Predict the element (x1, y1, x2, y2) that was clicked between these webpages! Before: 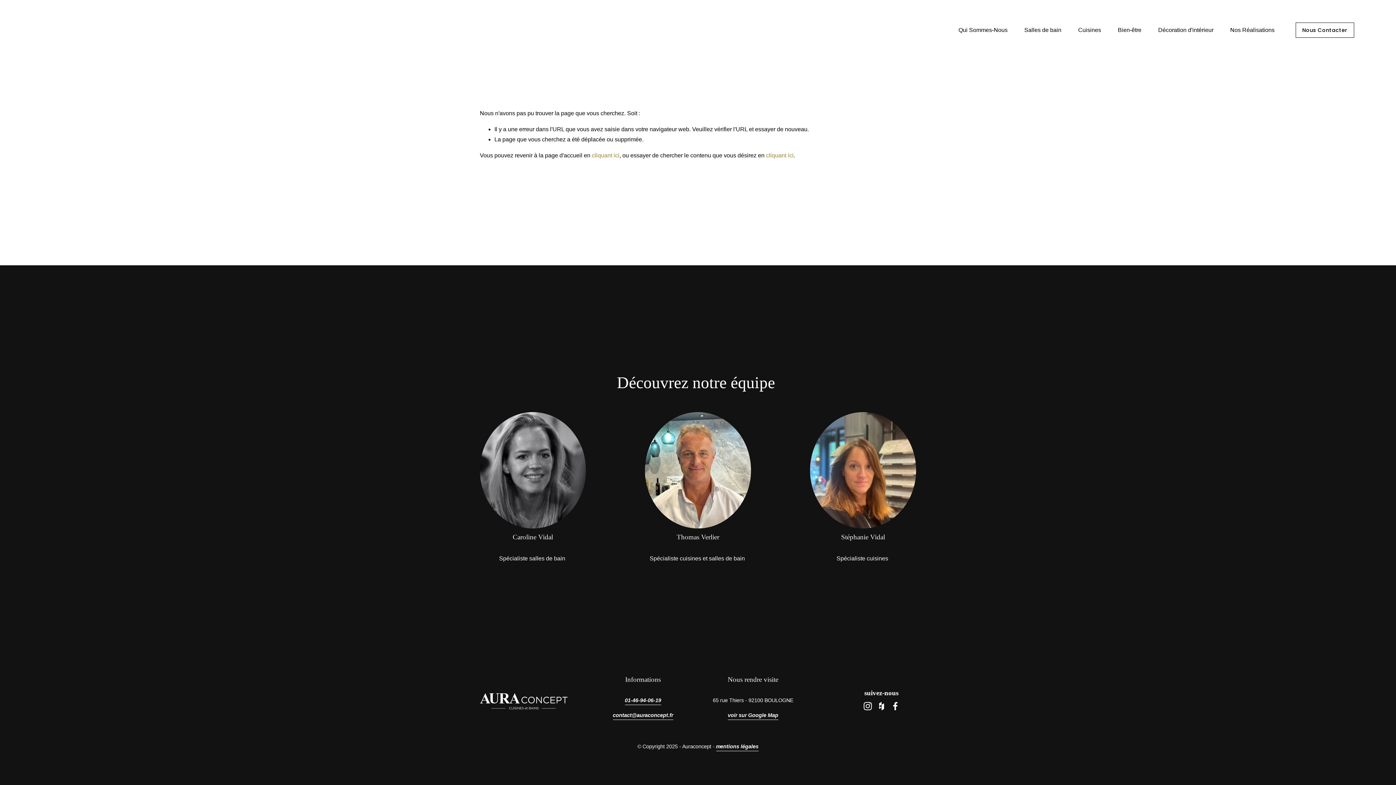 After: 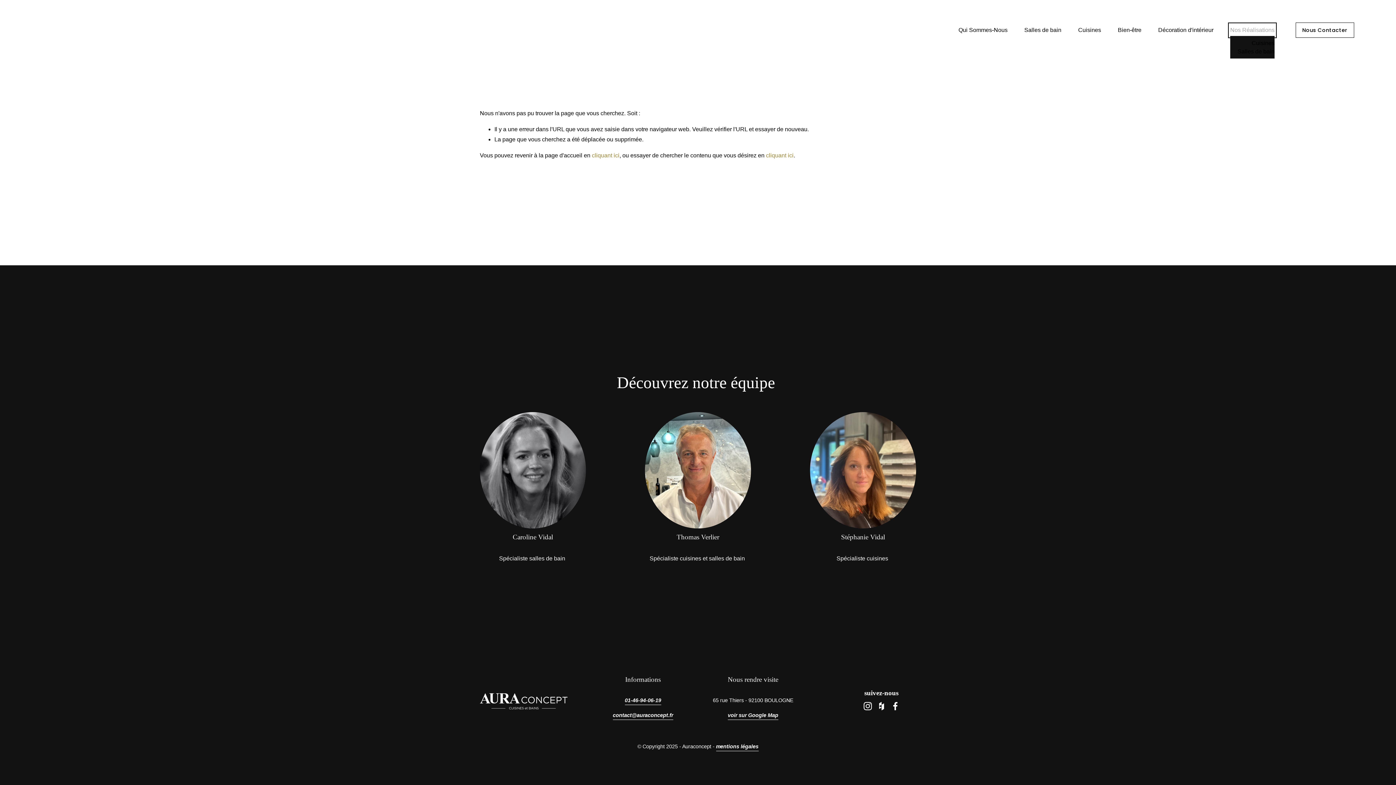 Action: label: folder dropdown bbox: (1230, 24, 1274, 35)